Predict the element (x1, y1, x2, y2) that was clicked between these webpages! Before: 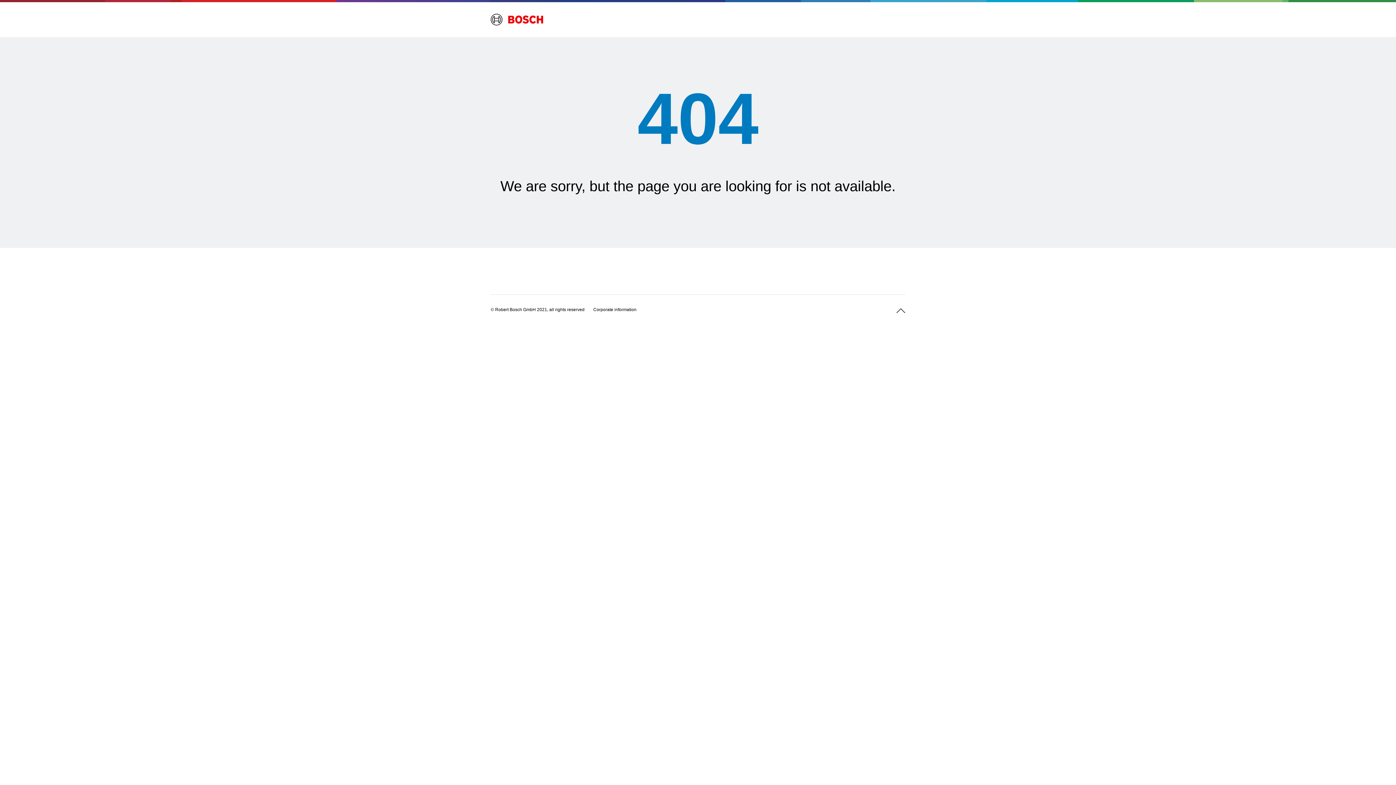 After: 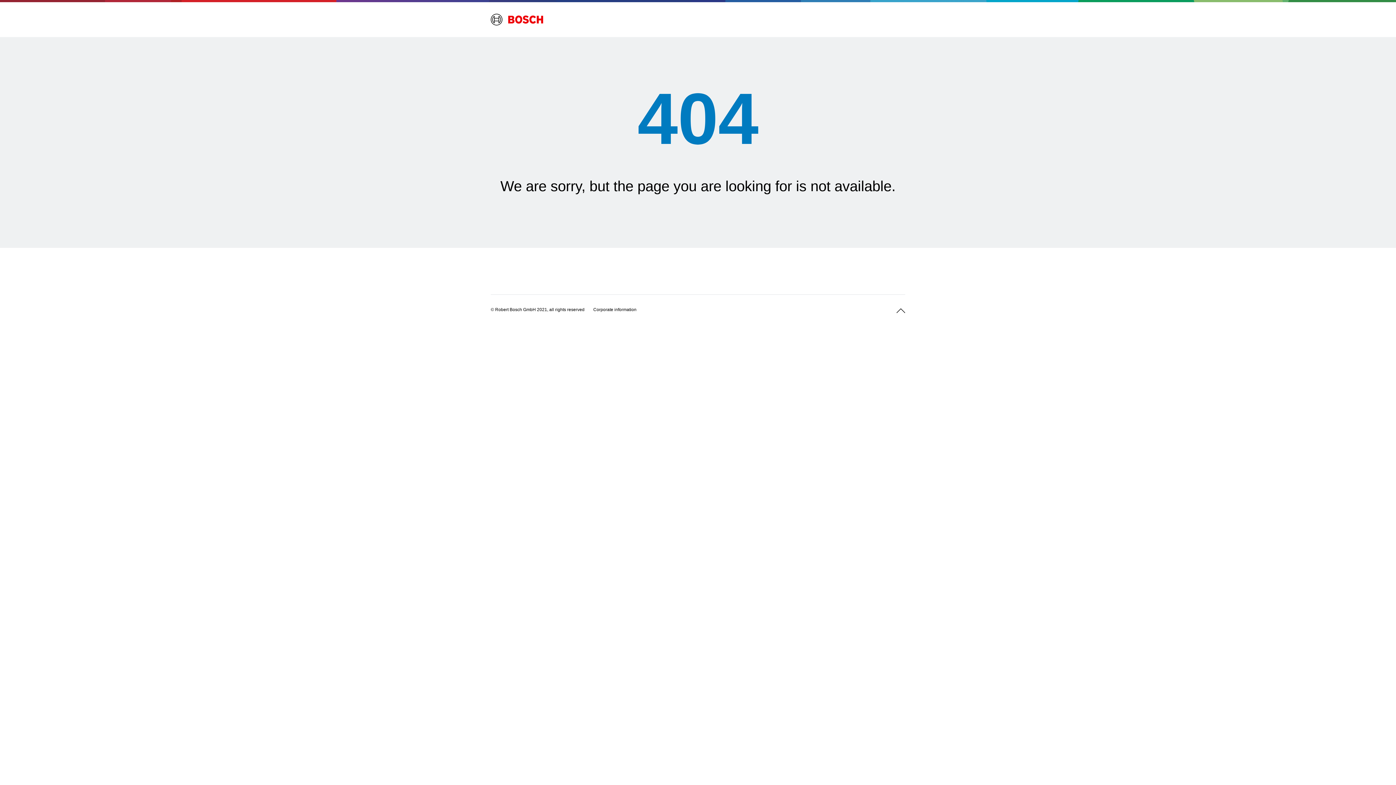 Action: label: Scroll up bbox: (896, 306, 905, 315)